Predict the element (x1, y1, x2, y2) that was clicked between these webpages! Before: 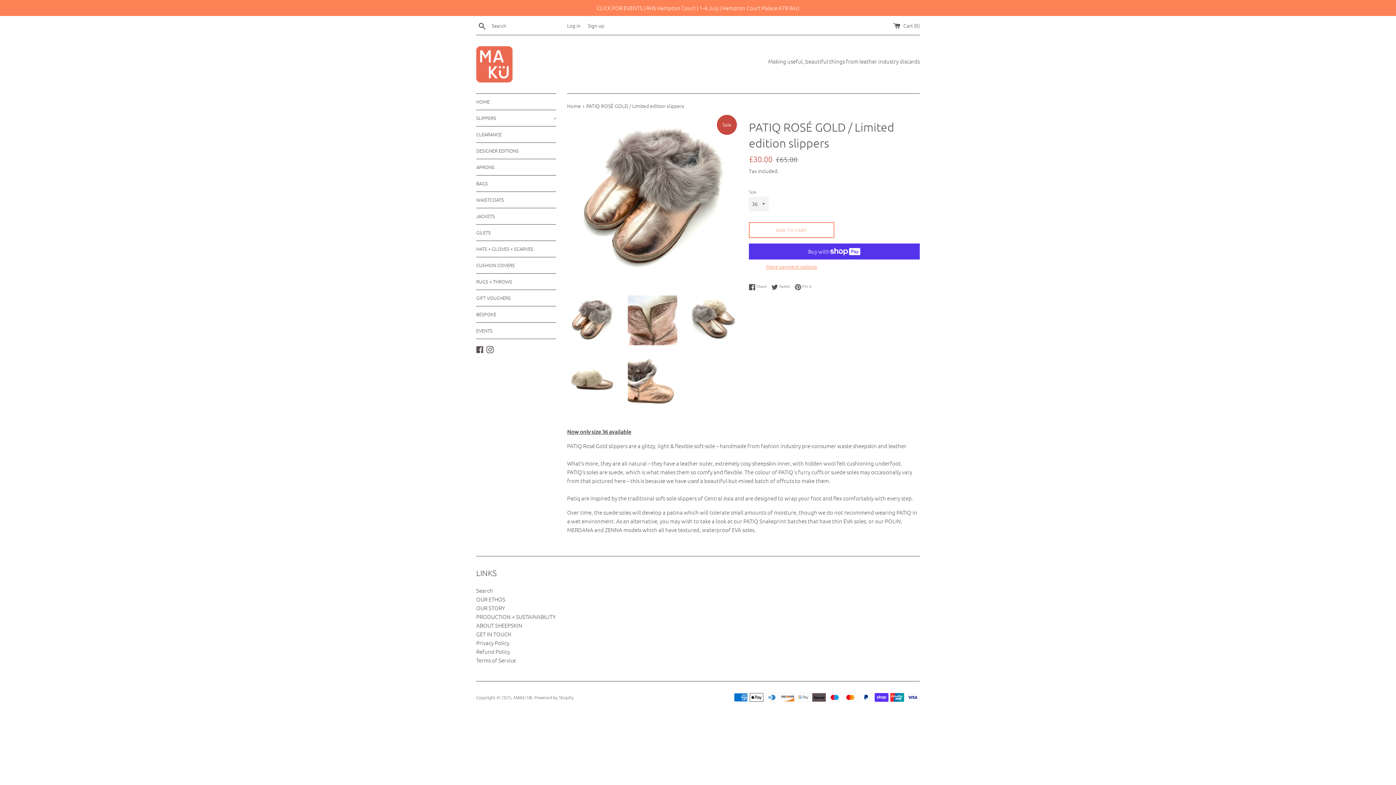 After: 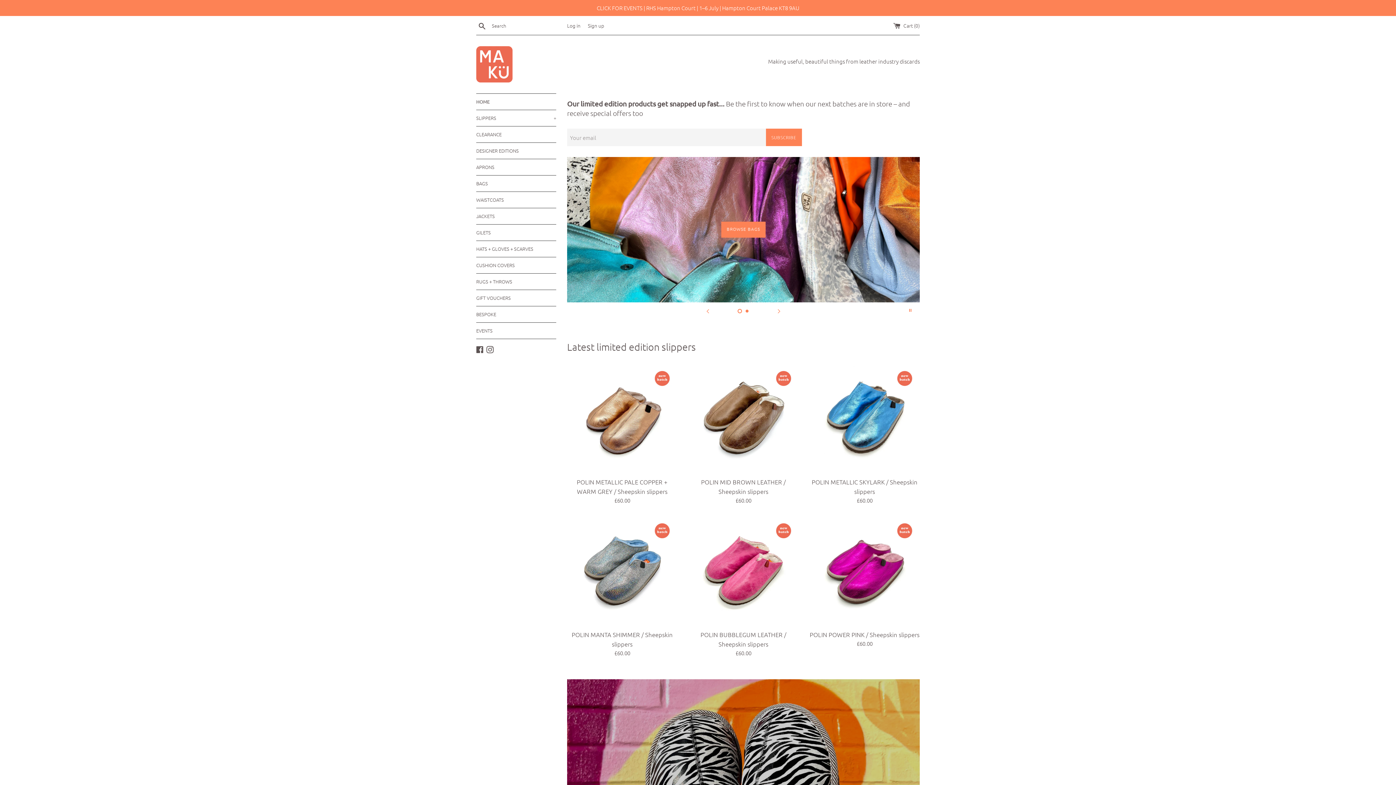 Action: bbox: (567, 102, 582, 109) label: Home 